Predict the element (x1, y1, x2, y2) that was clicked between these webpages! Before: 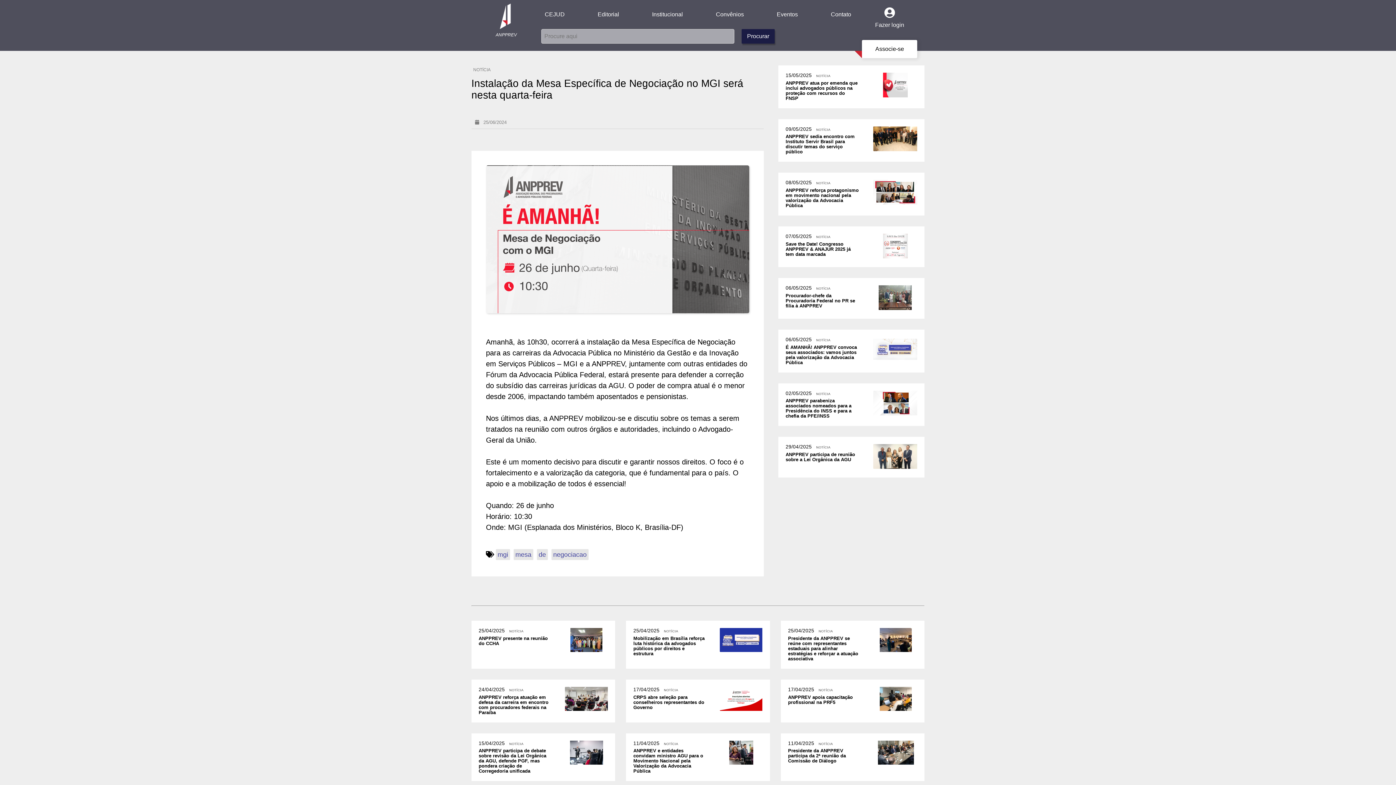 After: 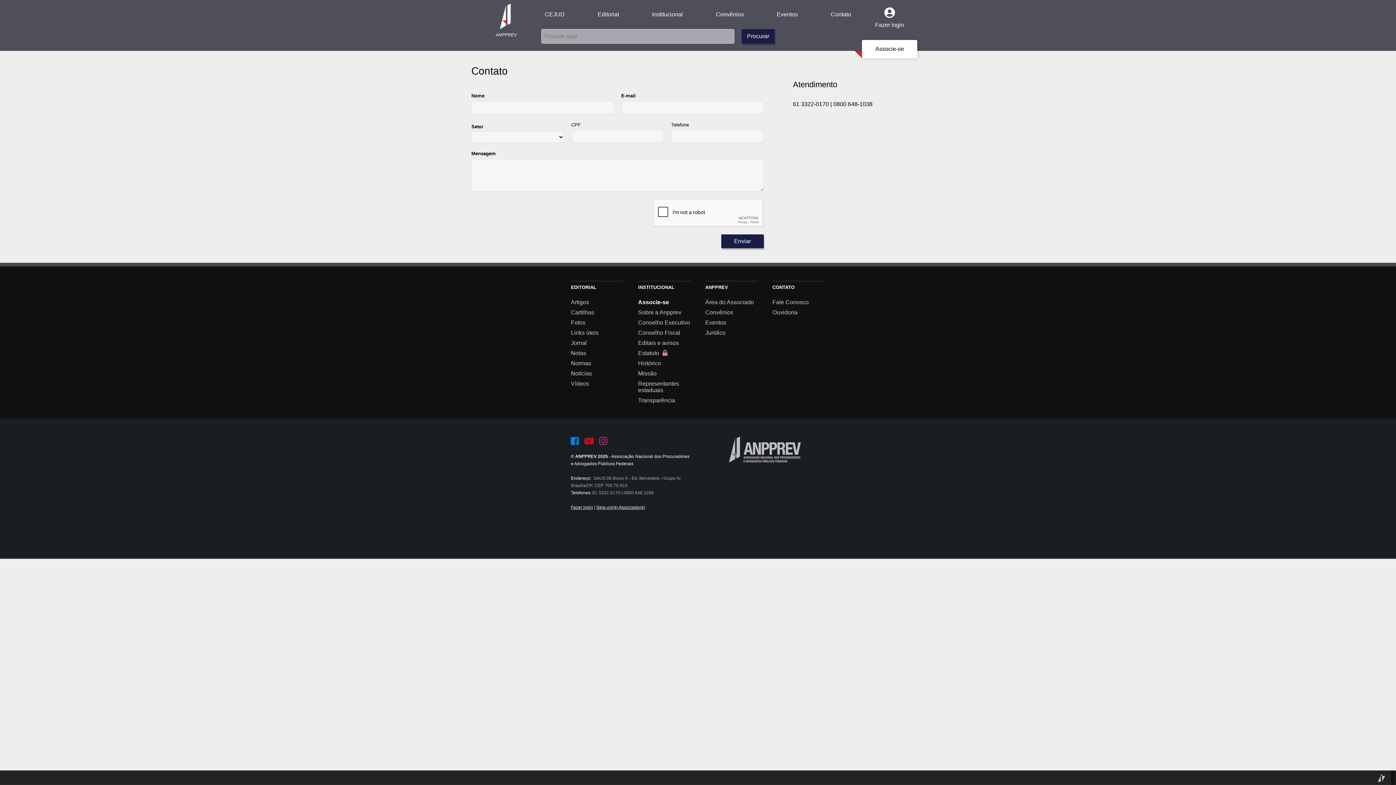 Action: bbox: (827, 7, 855, 21) label: Contato